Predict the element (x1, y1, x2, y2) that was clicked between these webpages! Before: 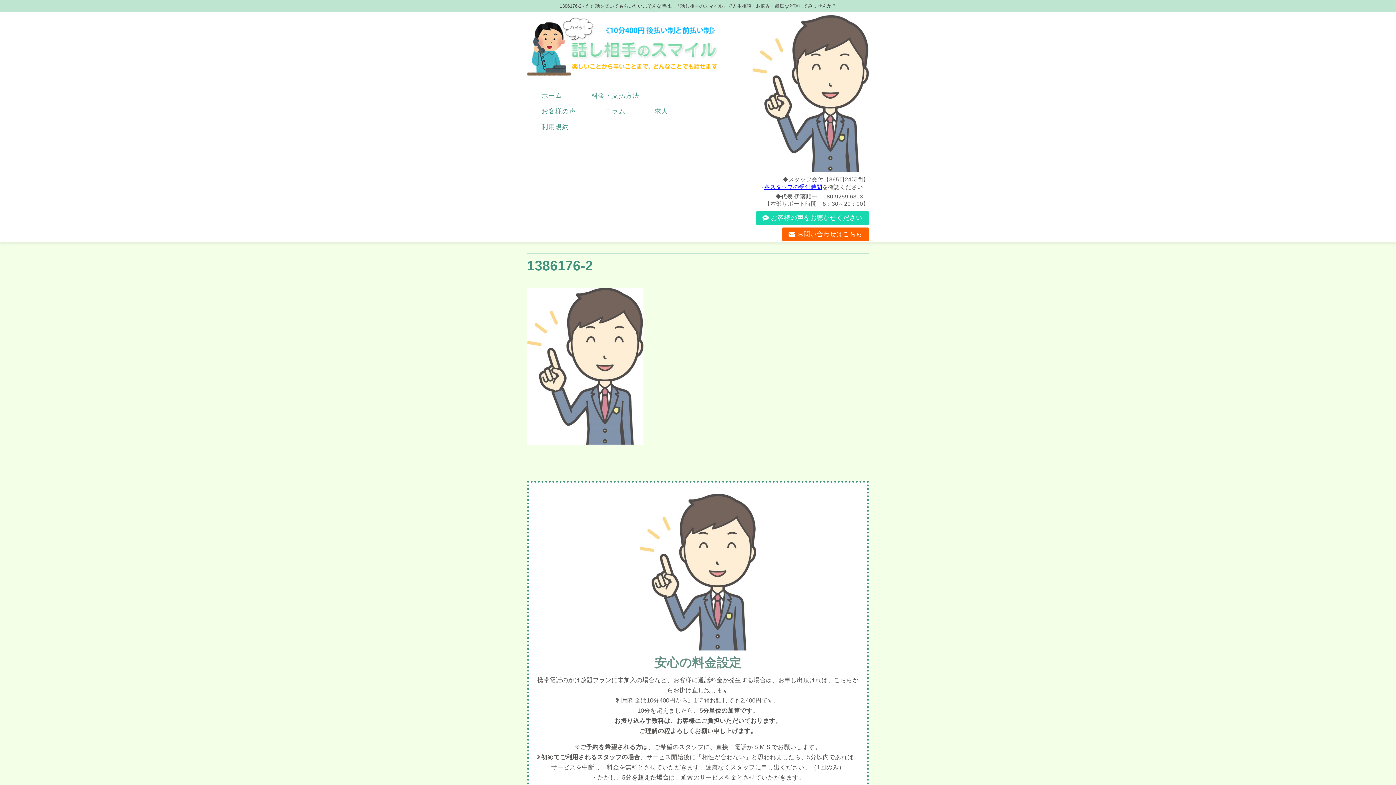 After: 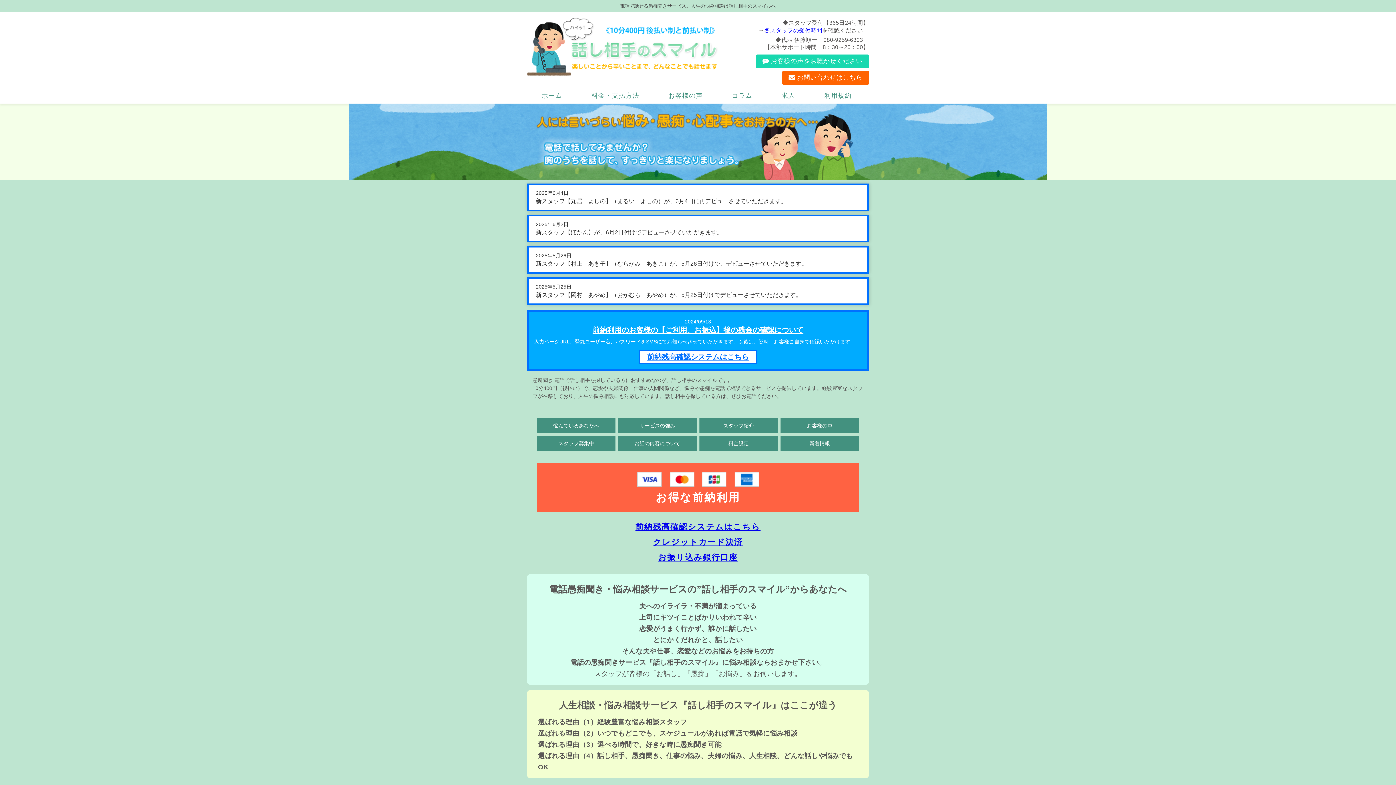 Action: bbox: (527, 73, 720, 77)